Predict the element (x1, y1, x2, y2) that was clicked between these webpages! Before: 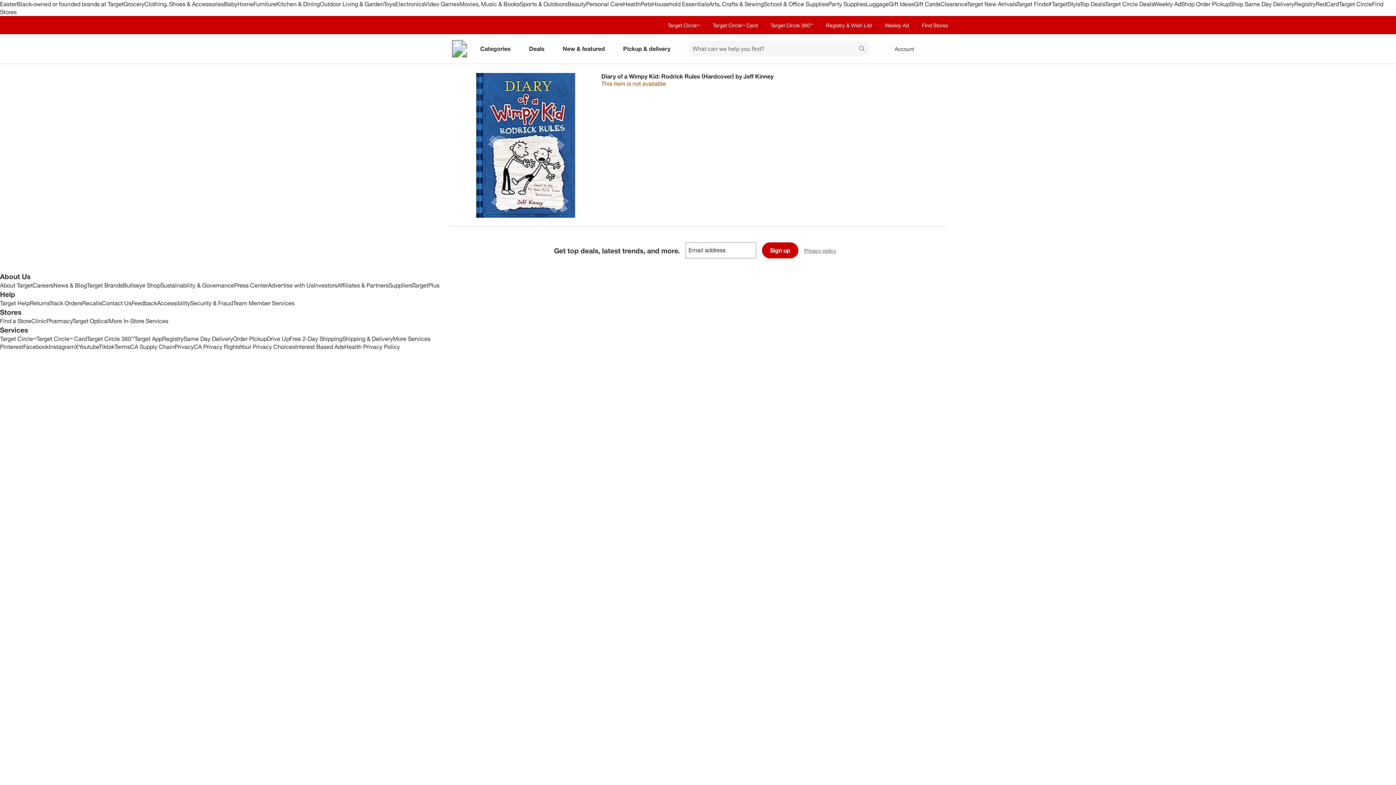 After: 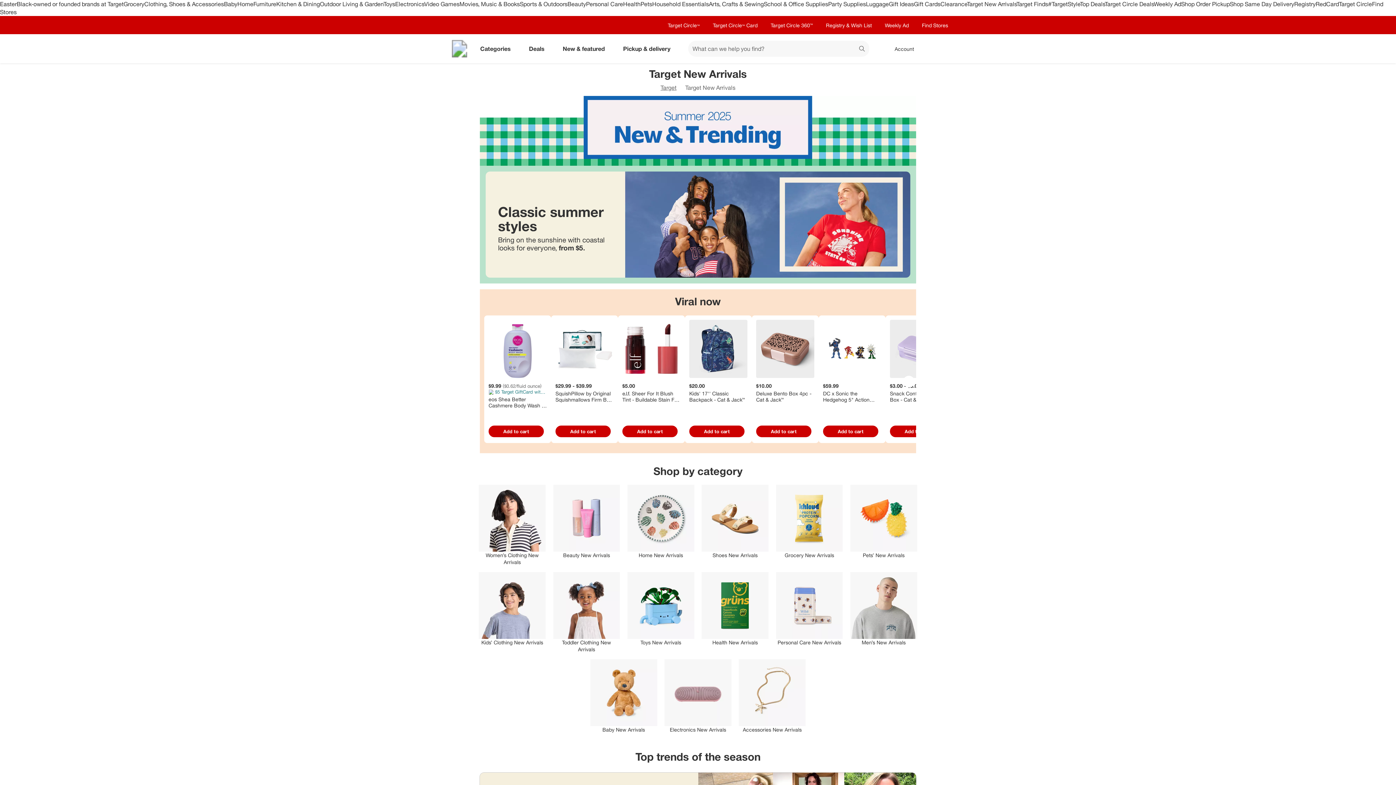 Action: label: Target New Arrivals bbox: (967, 0, 1016, 7)